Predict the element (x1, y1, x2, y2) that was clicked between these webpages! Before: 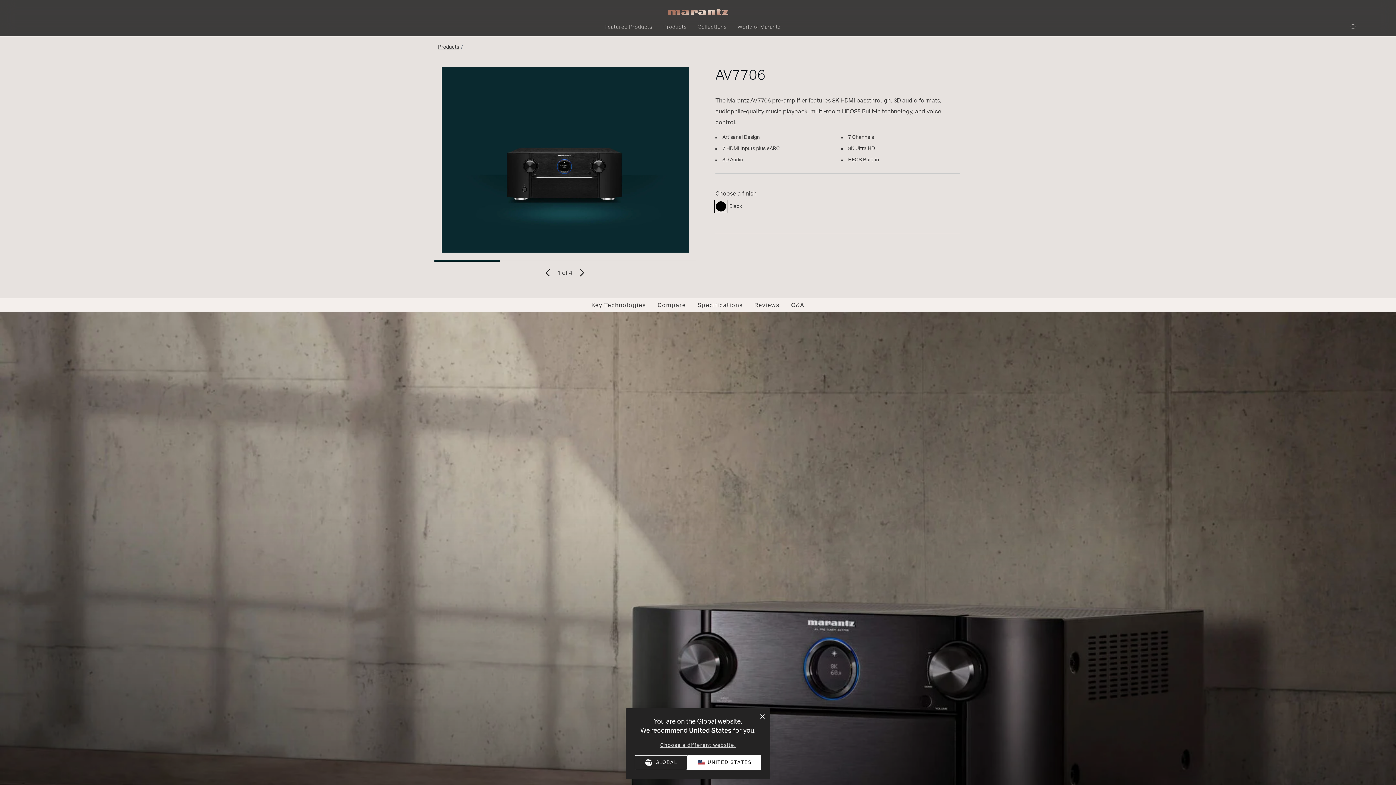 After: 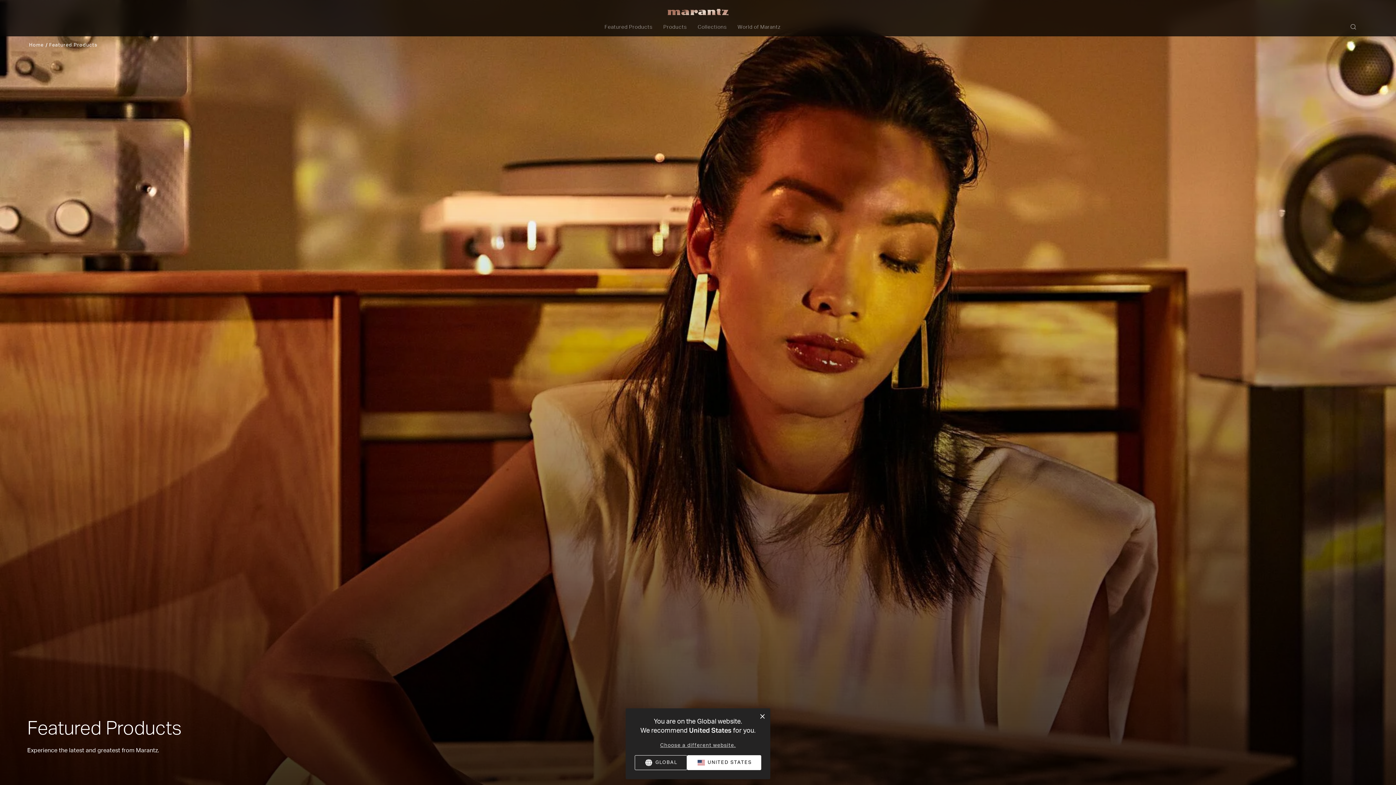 Action: label: Featured Products bbox: (604, 21, 652, 32)